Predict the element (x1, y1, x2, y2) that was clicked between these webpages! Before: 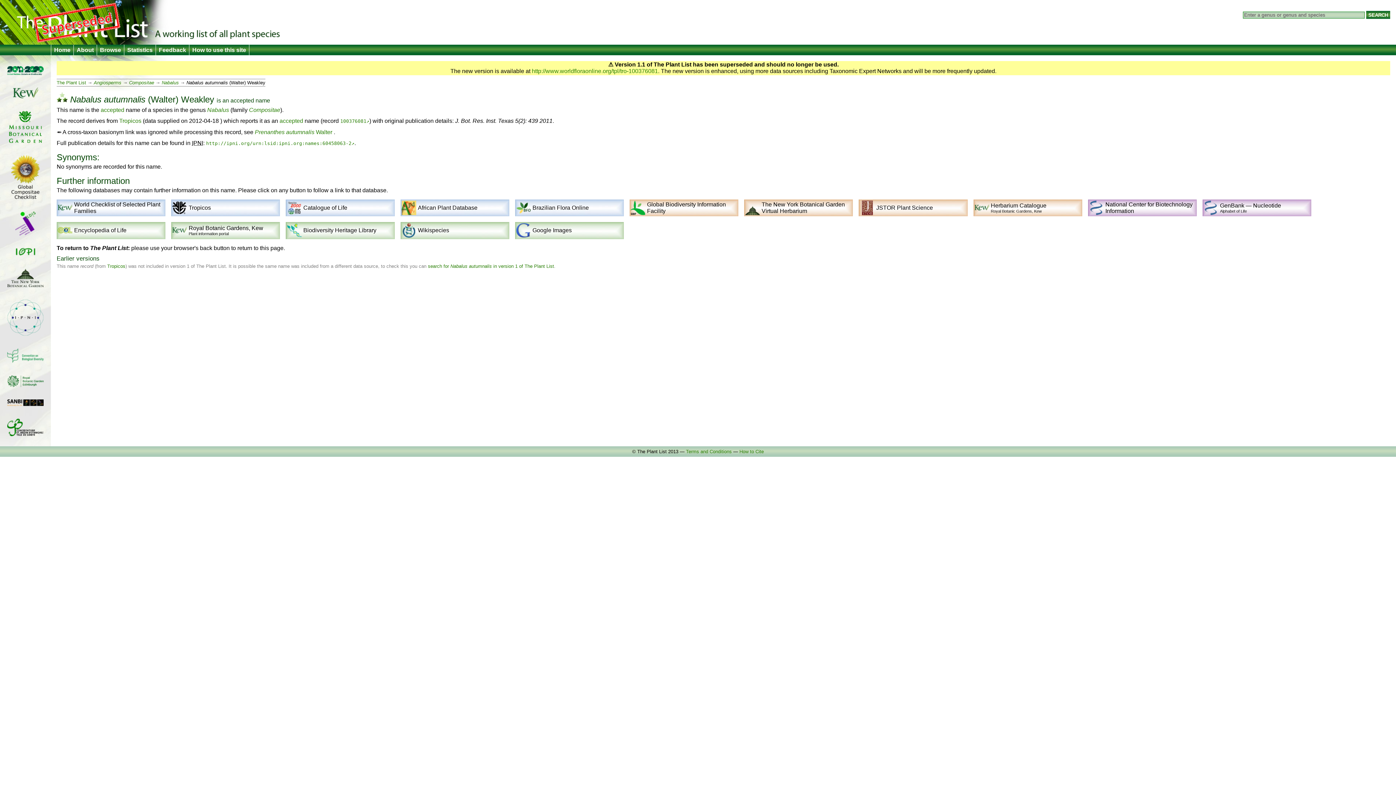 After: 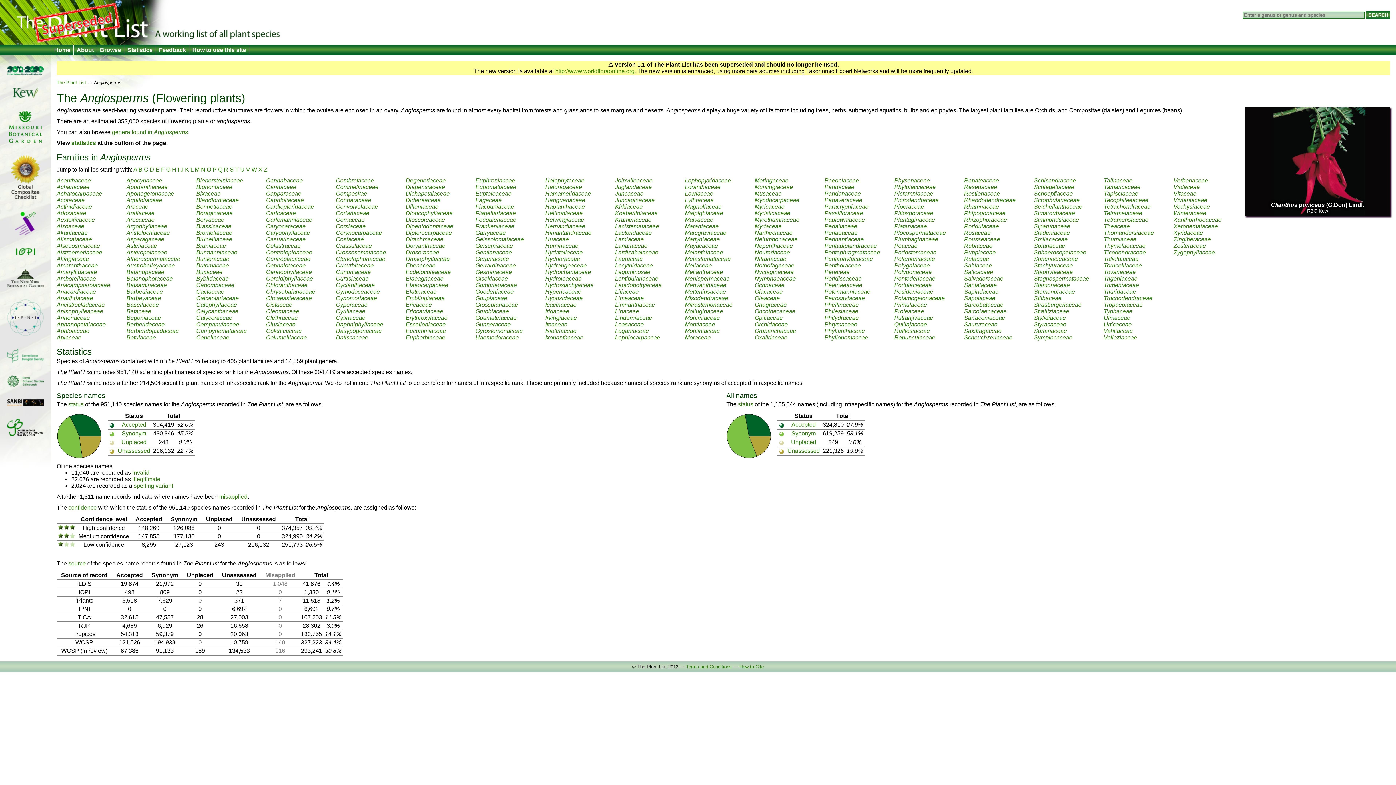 Action: bbox: (93, 79, 121, 85) label: Angiosperms